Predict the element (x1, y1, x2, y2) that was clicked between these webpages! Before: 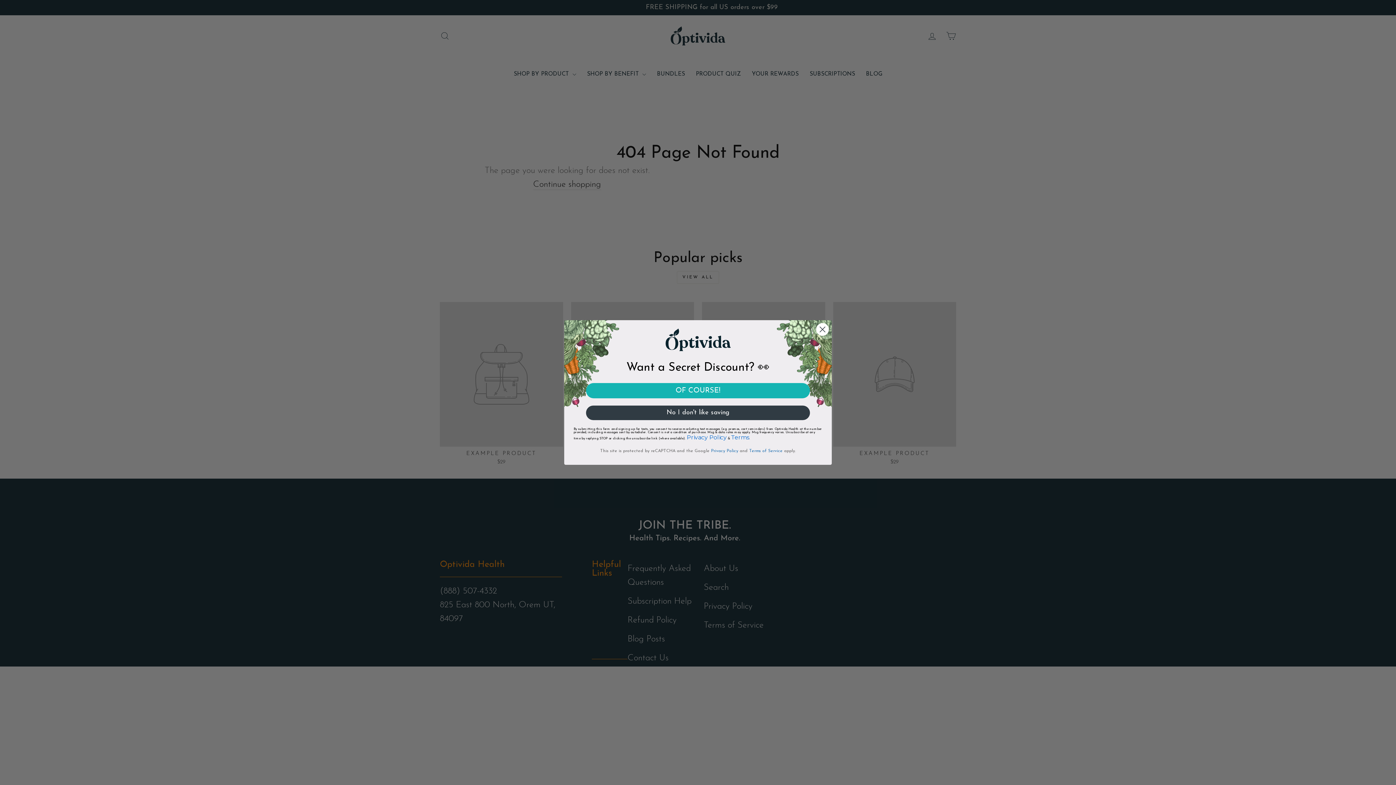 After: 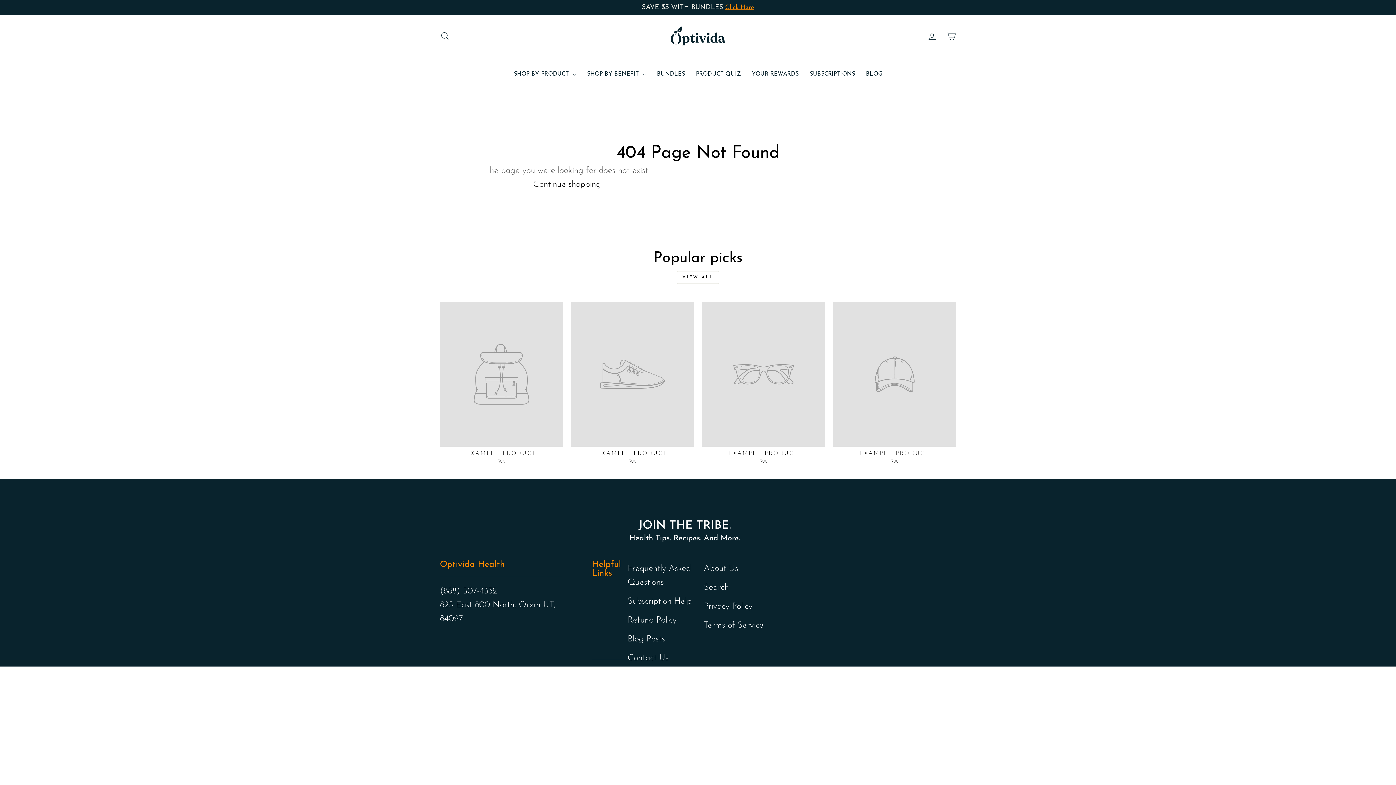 Action: bbox: (816, 323, 829, 335) label: Close dialog